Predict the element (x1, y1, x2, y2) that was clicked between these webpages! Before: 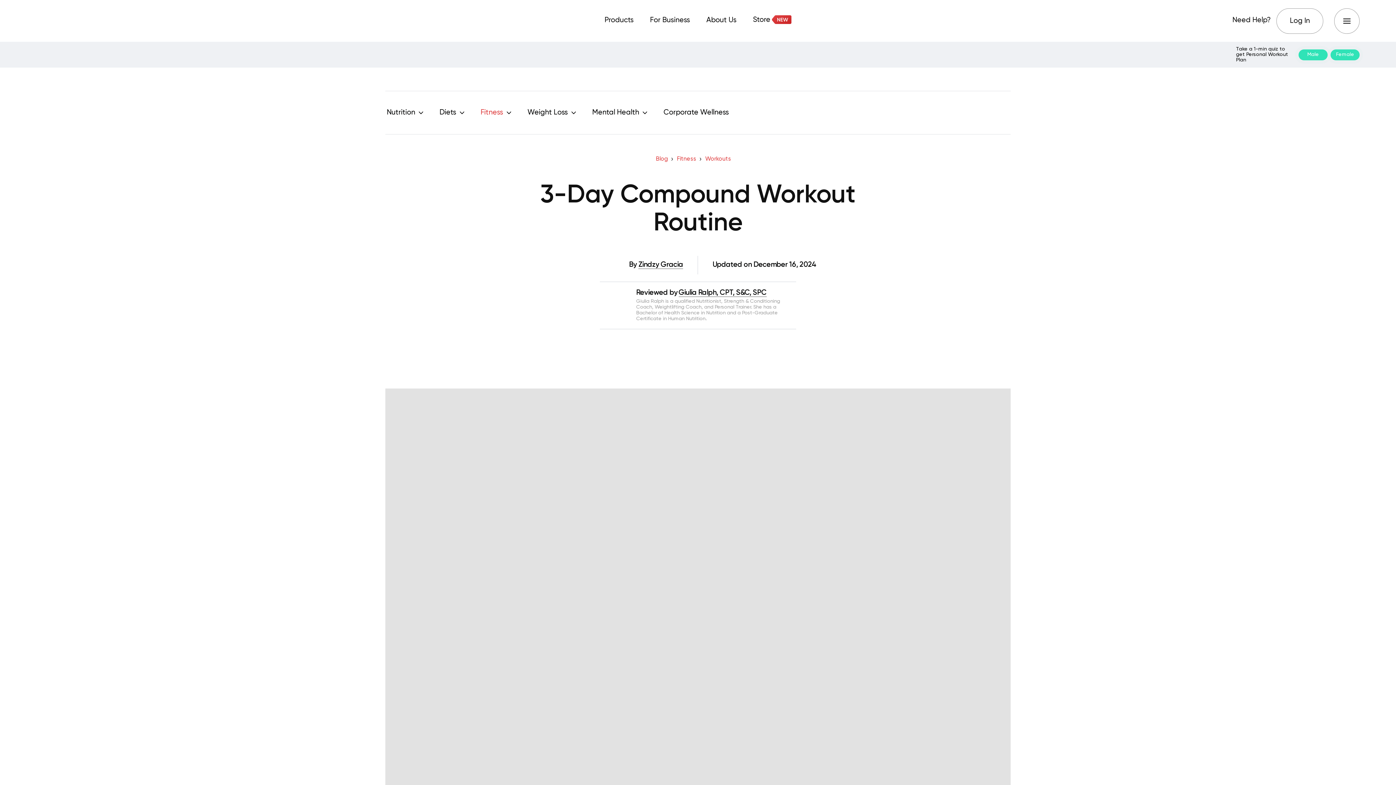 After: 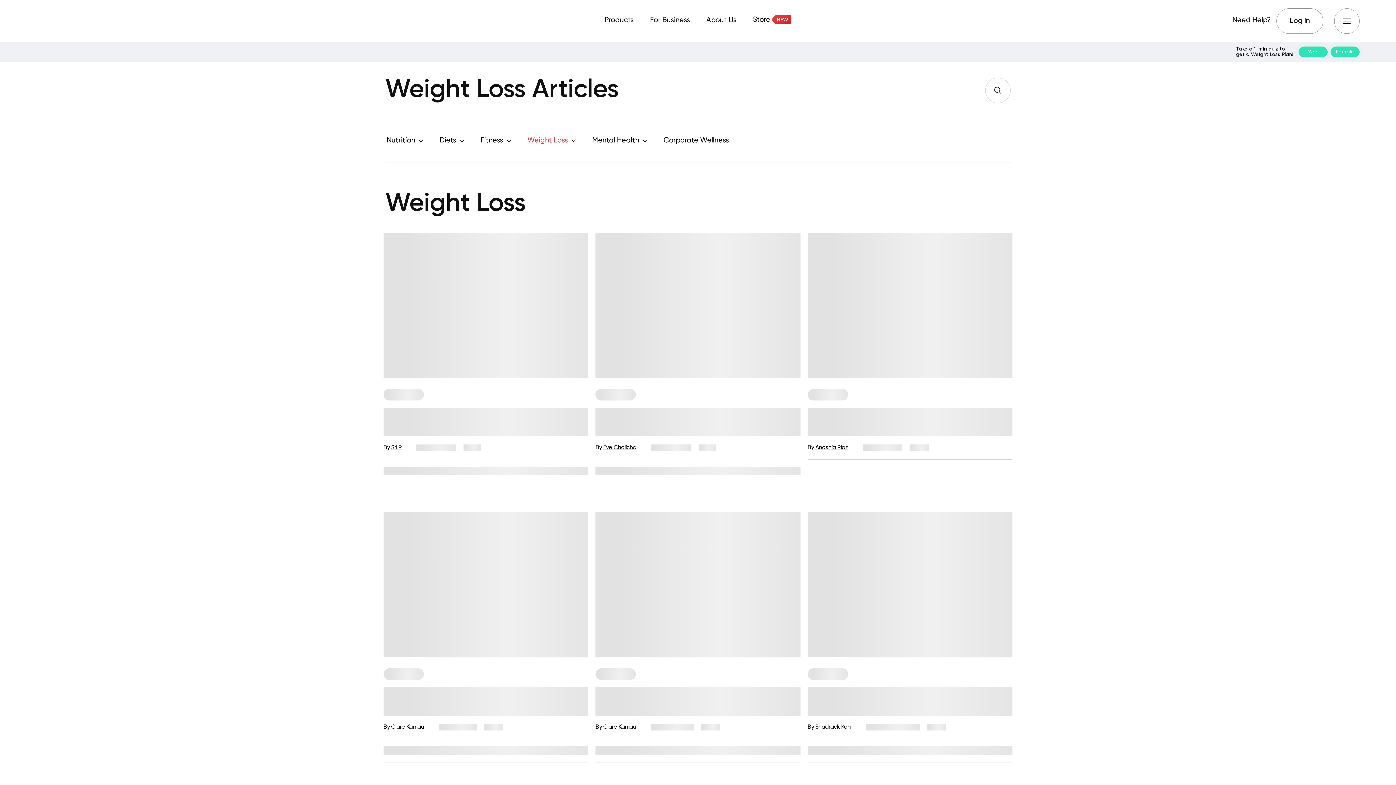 Action: label: Weight Loss bbox: (520, 91, 583, 134)